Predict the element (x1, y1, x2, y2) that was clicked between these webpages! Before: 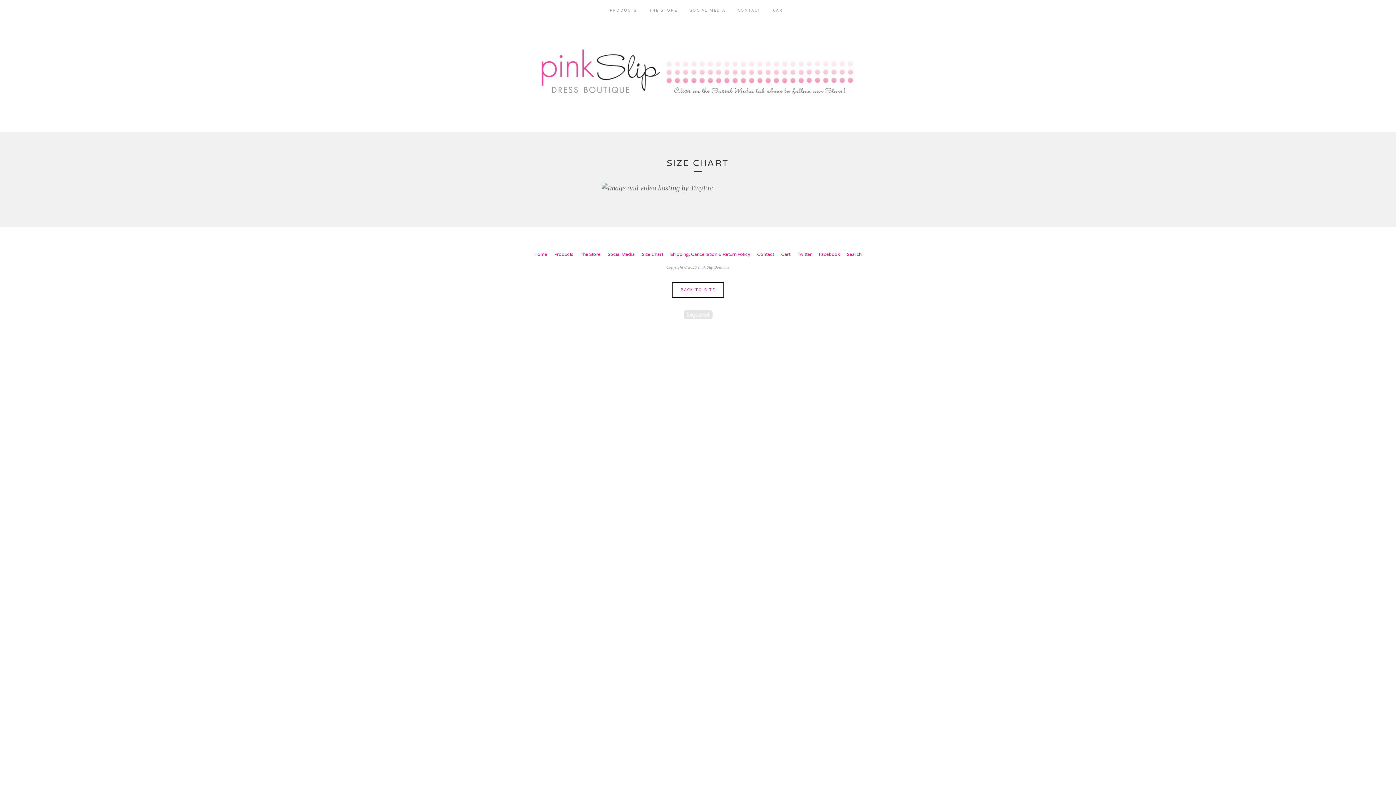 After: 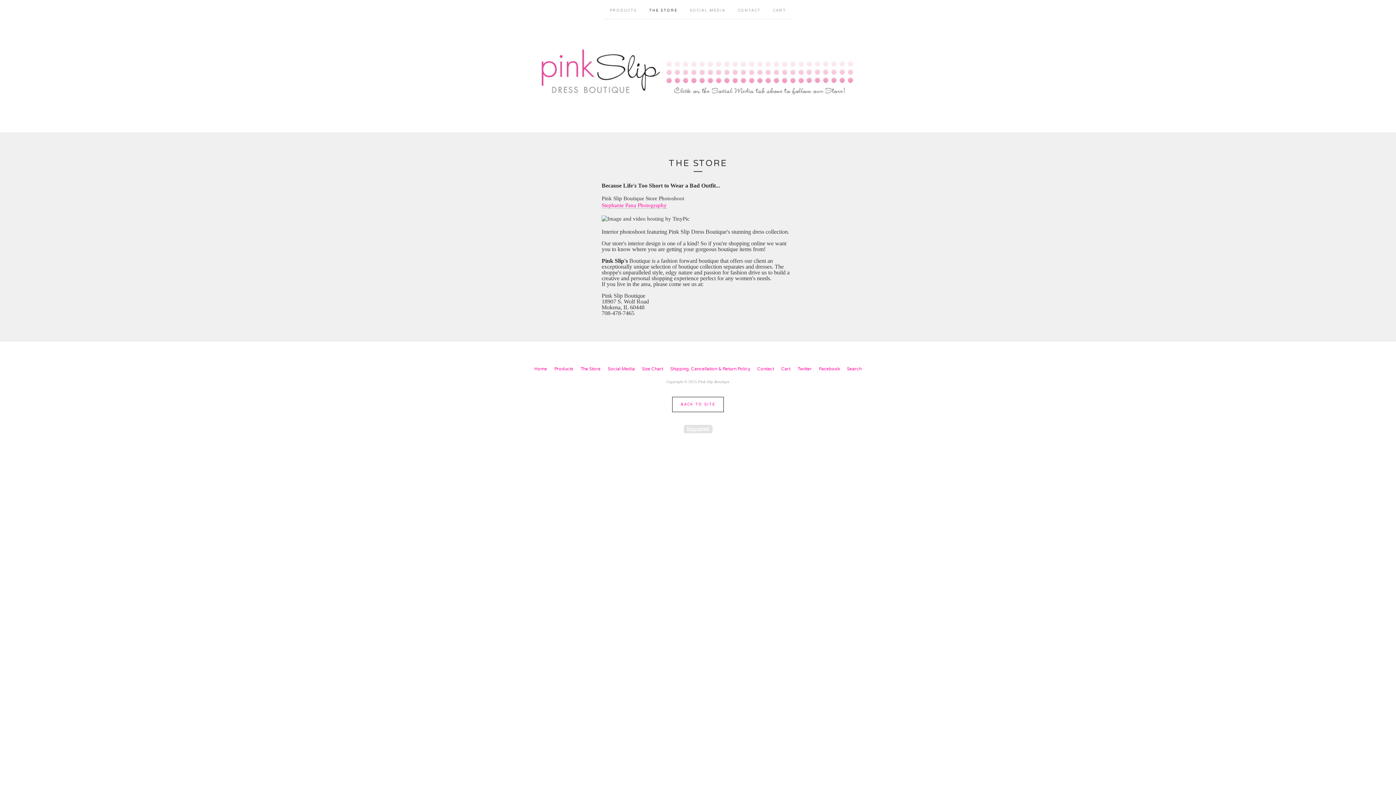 Action: label: The Store bbox: (577, 251, 603, 258)